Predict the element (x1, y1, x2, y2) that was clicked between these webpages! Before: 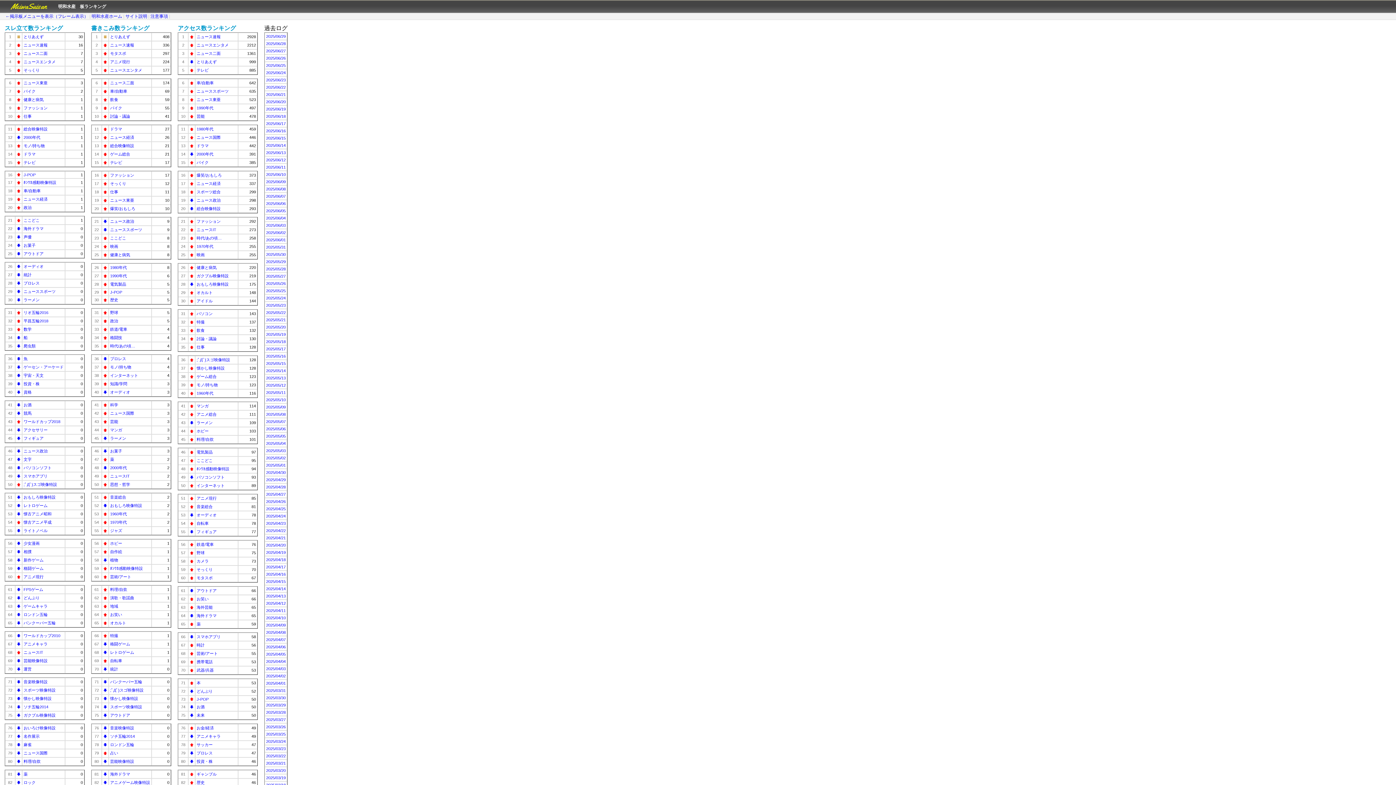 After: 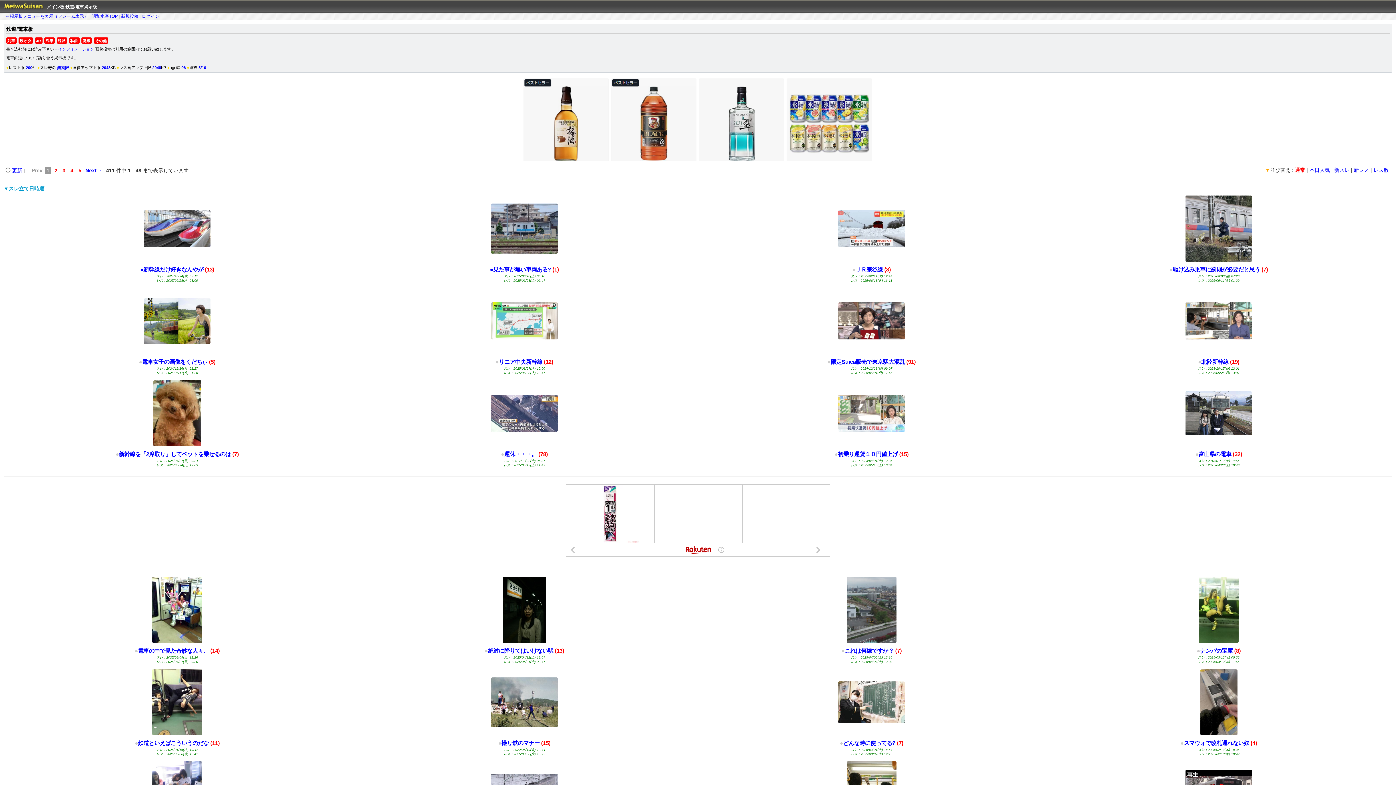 Action: bbox: (110, 327, 127, 331) label: 鉄道/電車